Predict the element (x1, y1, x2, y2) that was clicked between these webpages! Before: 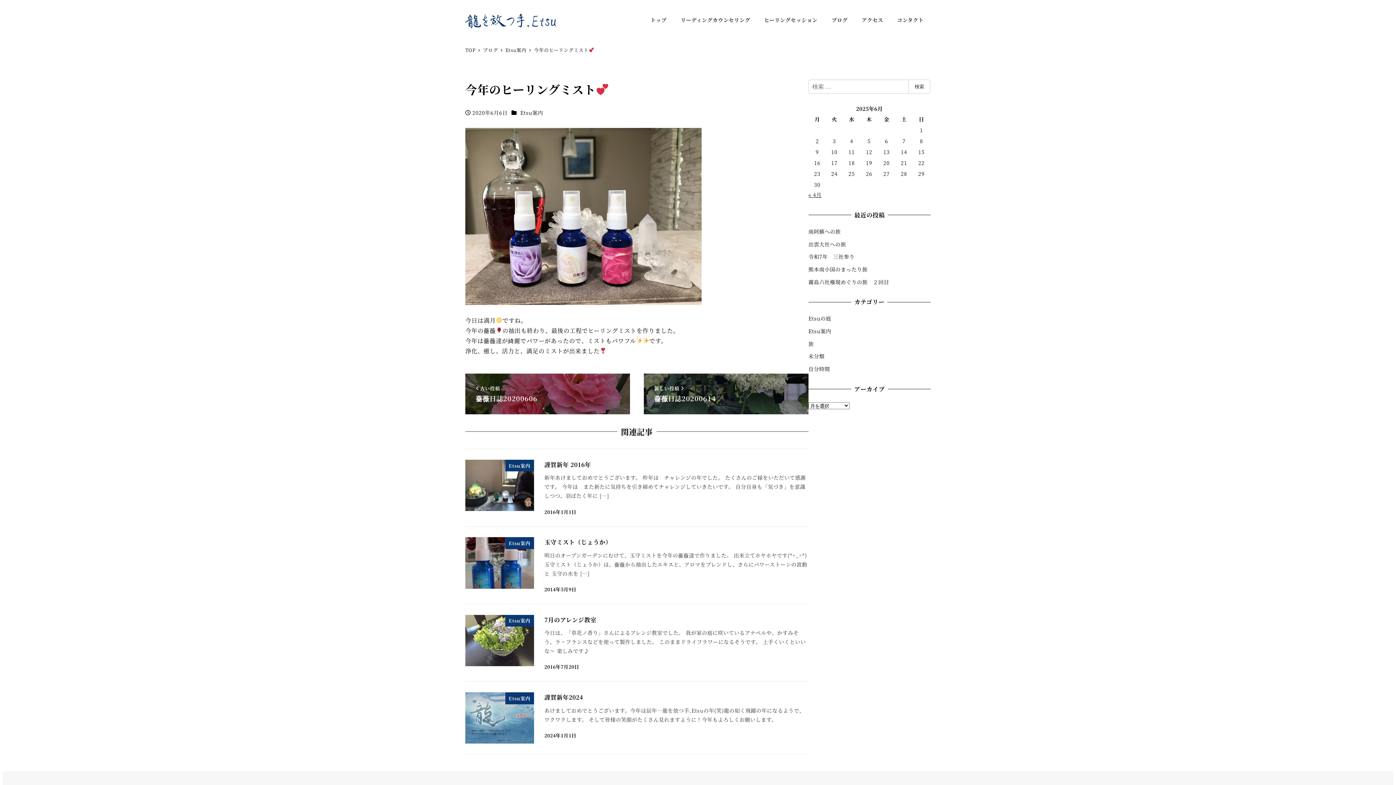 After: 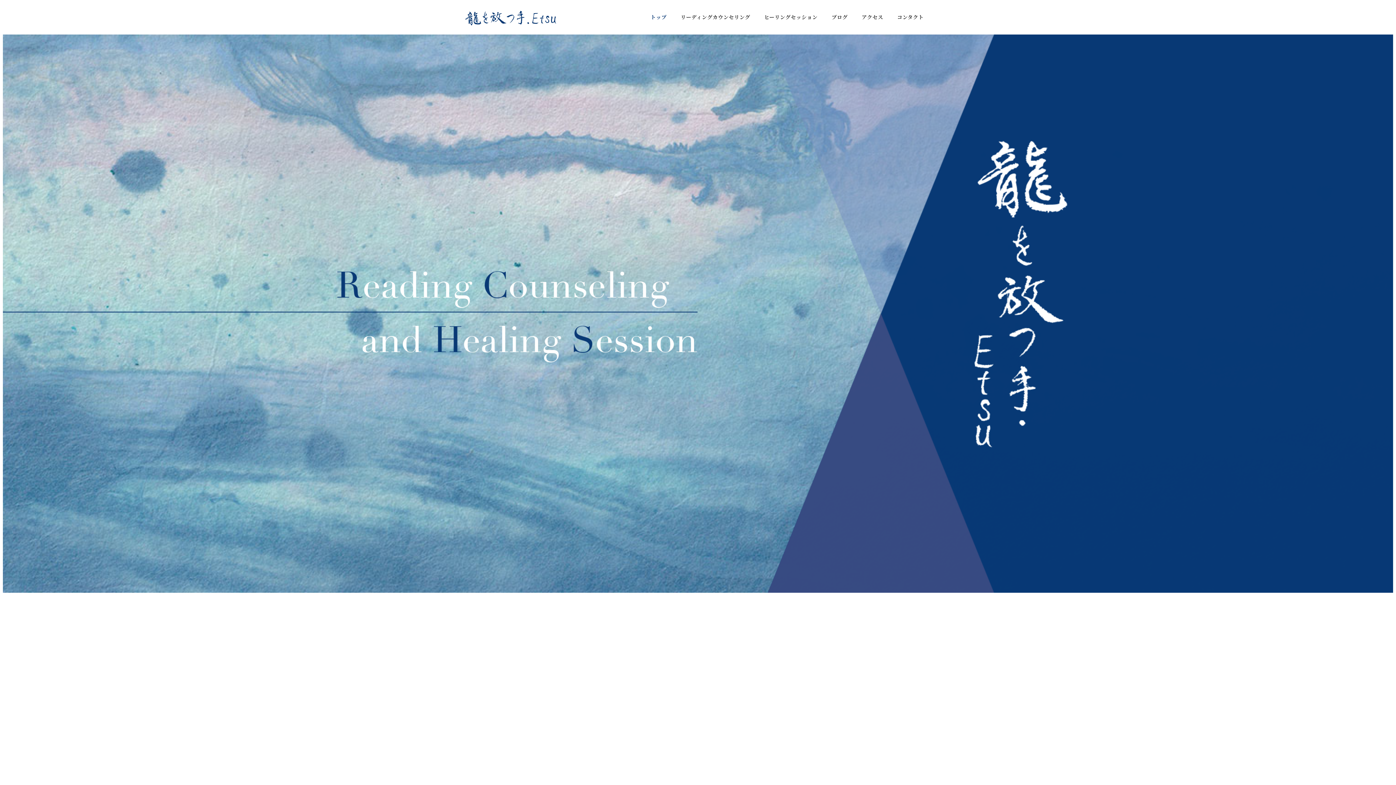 Action: label: トップ bbox: (643, 8, 673, 31)